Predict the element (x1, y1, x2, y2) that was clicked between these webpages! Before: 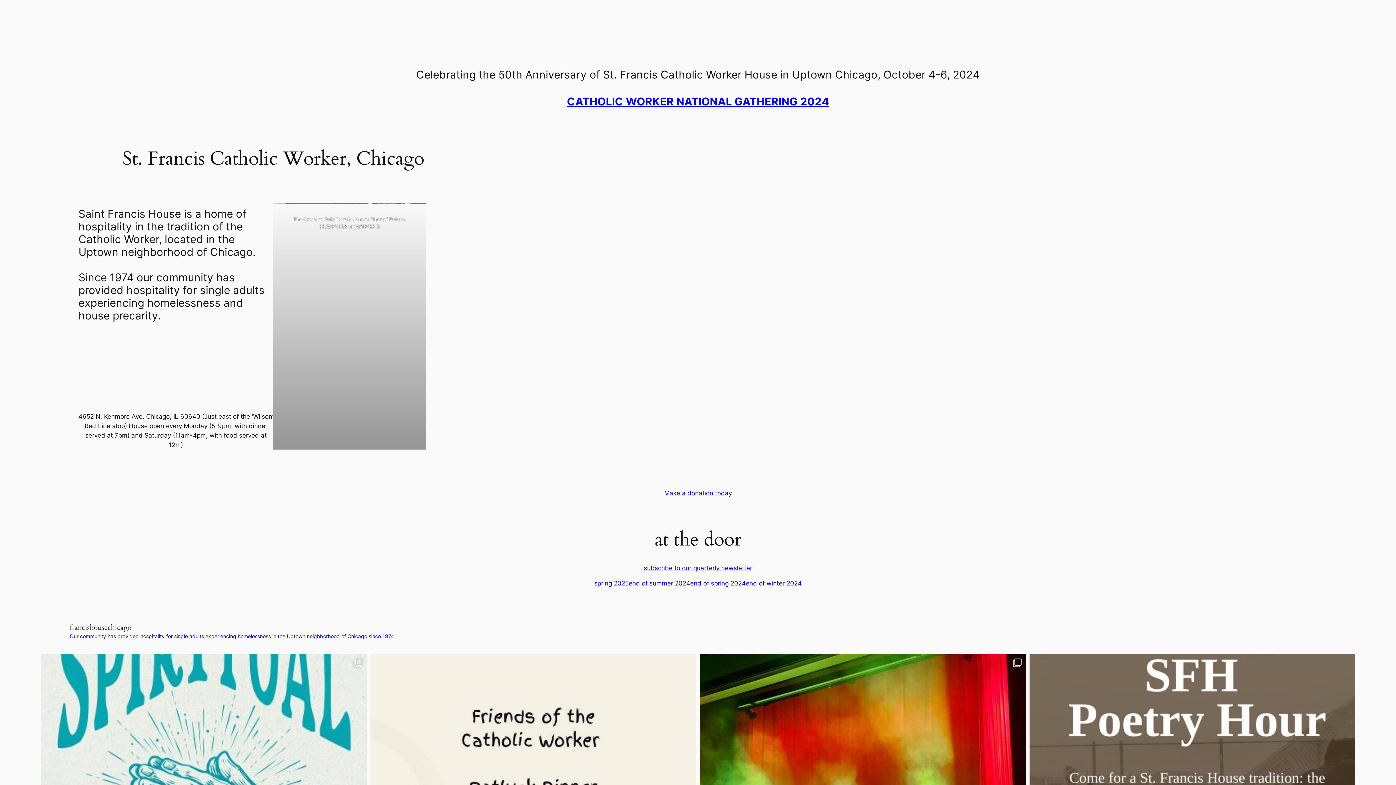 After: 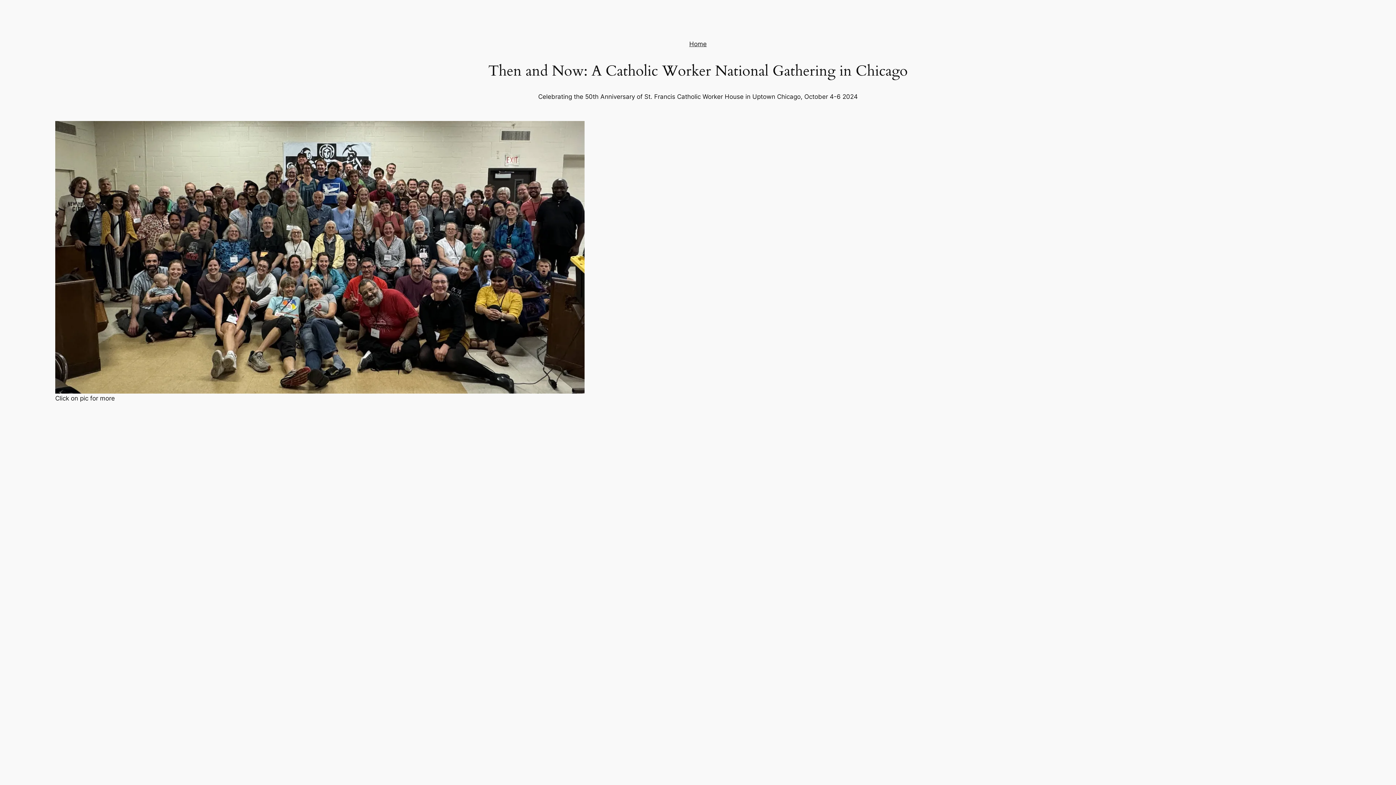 Action: bbox: (567, 94, 829, 108) label: CATHOLIC WORKER NATIONAL GATHERING 2024